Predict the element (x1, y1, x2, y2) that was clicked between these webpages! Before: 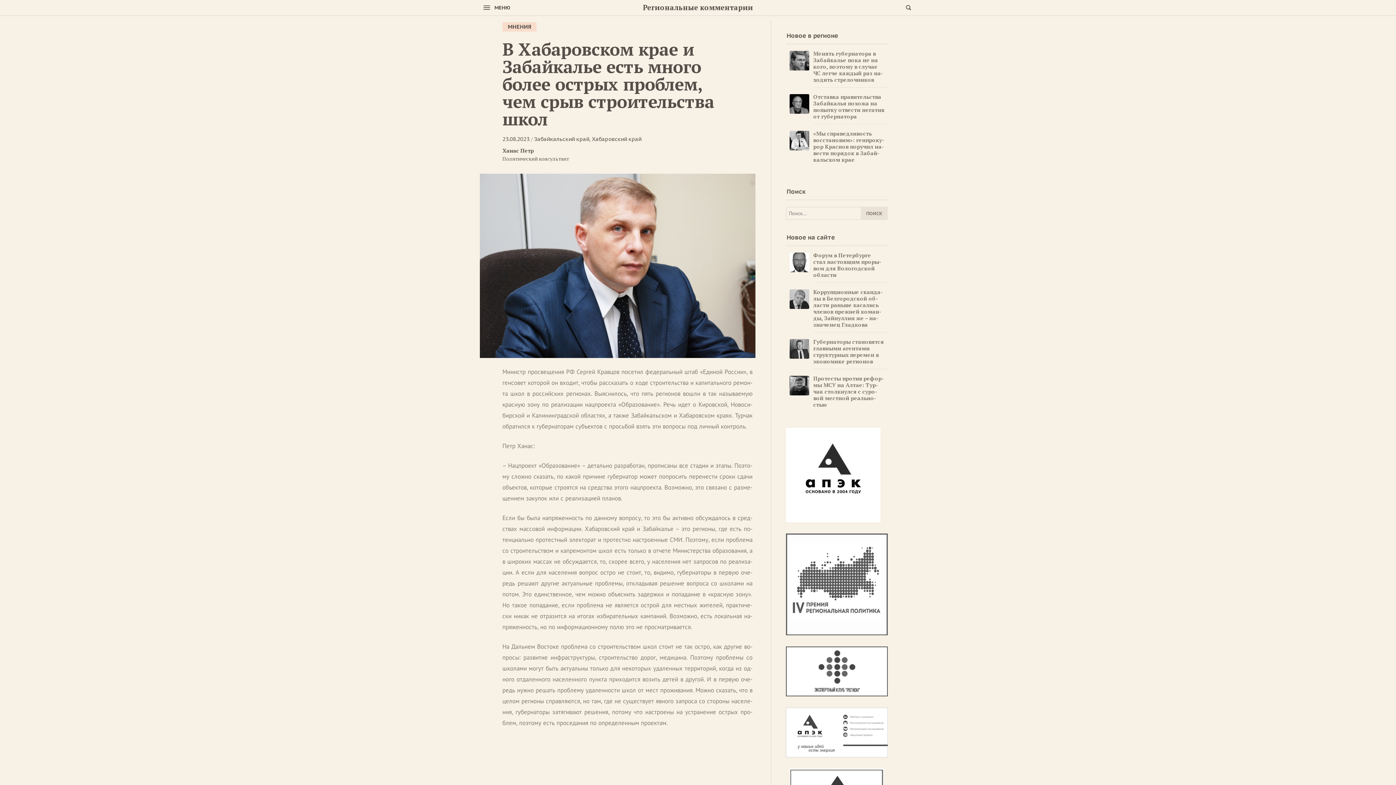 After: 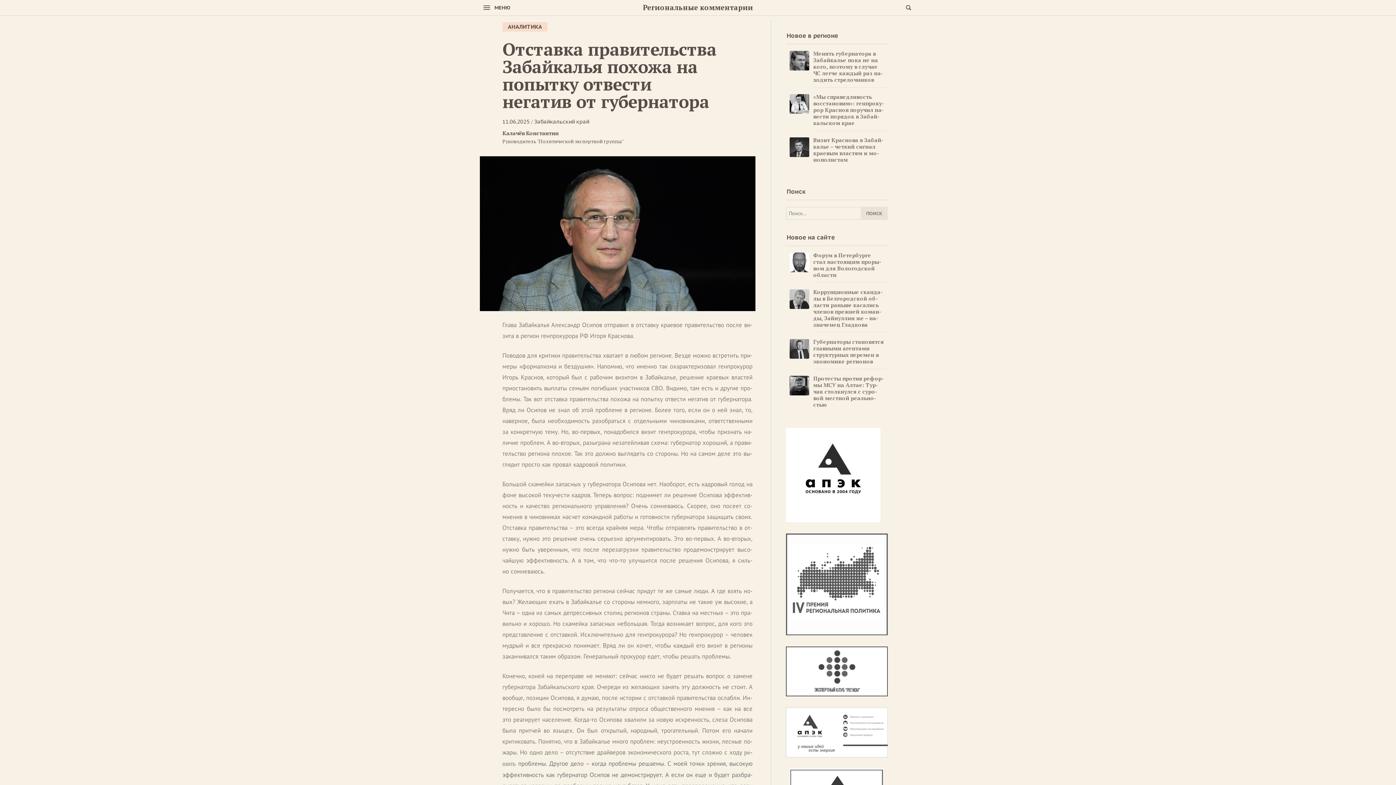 Action: bbox: (789, 94, 809, 113)